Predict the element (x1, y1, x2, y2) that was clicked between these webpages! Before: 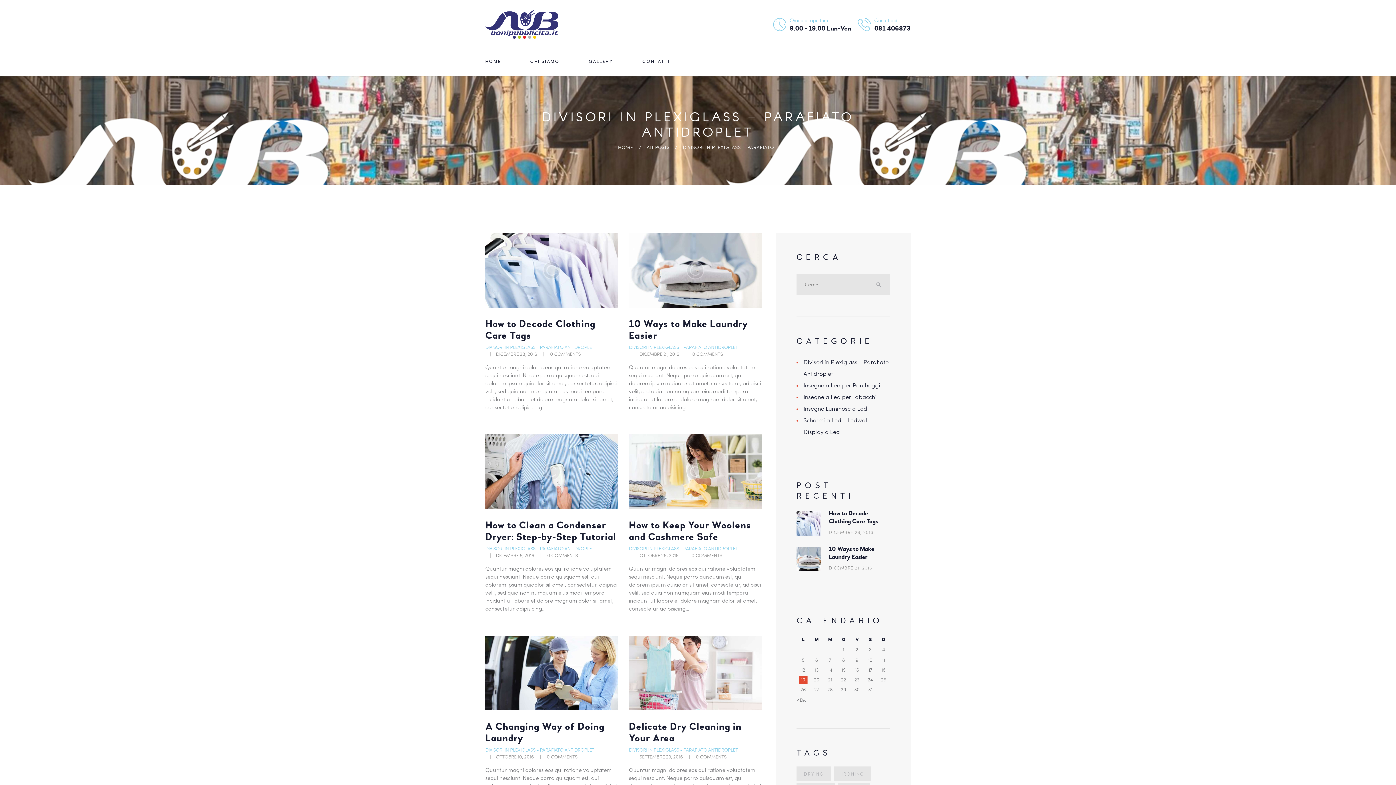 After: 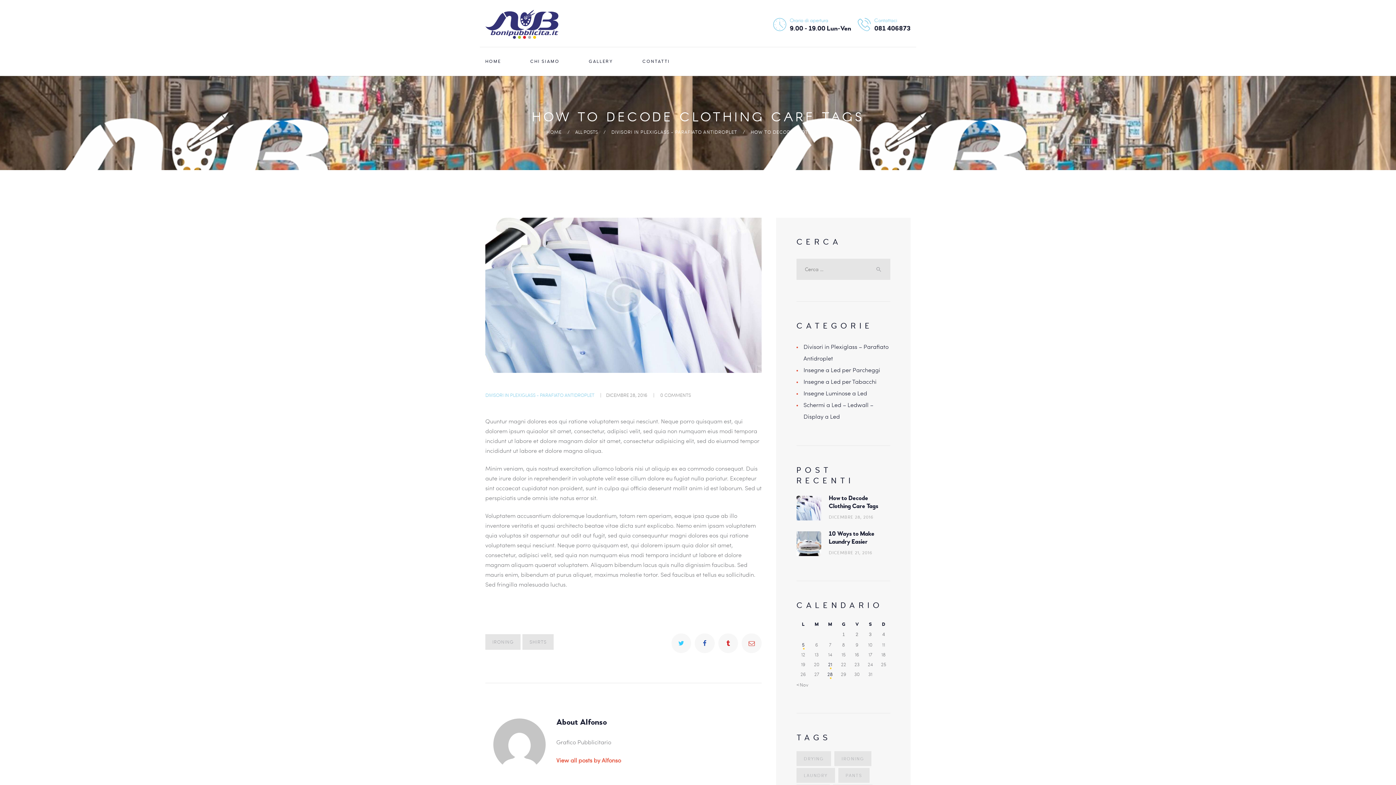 Action: bbox: (796, 512, 821, 520)